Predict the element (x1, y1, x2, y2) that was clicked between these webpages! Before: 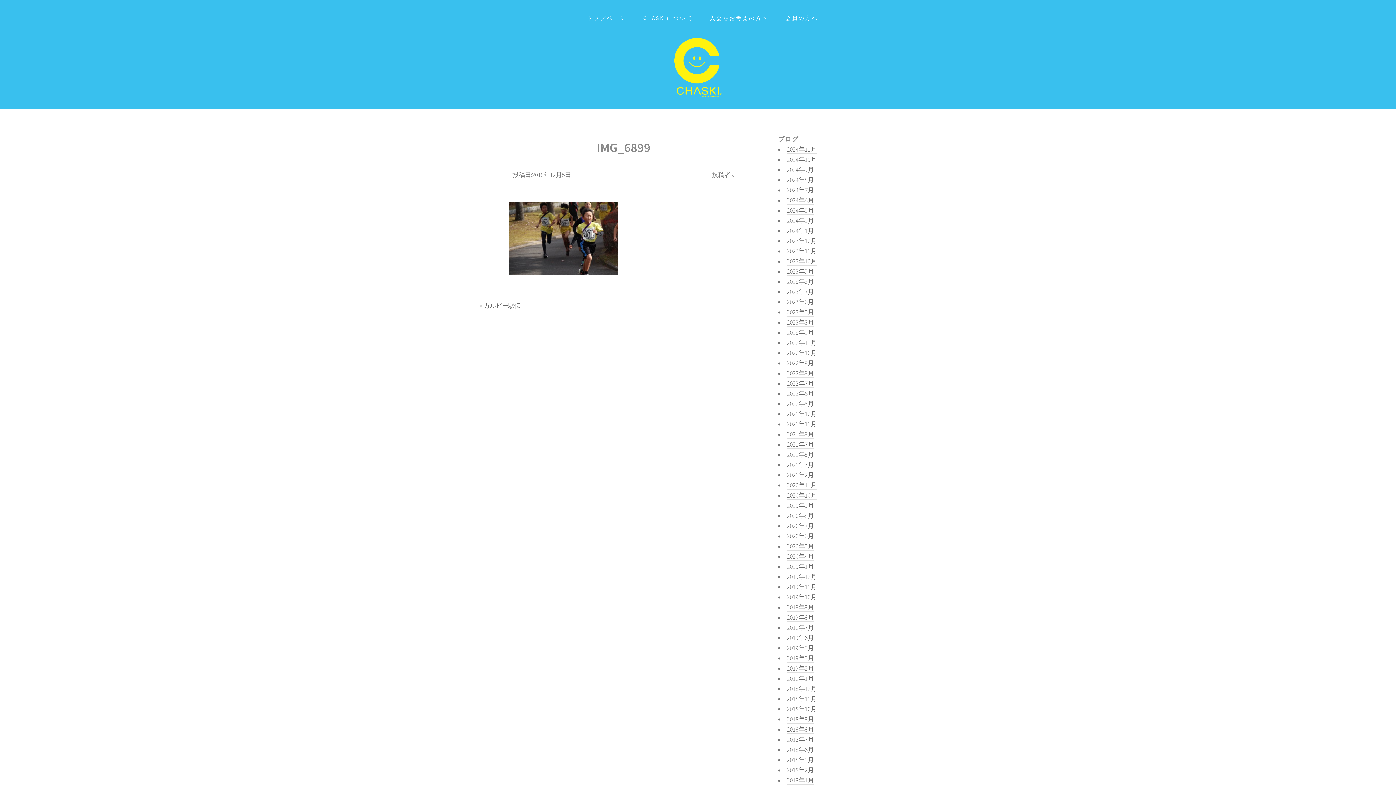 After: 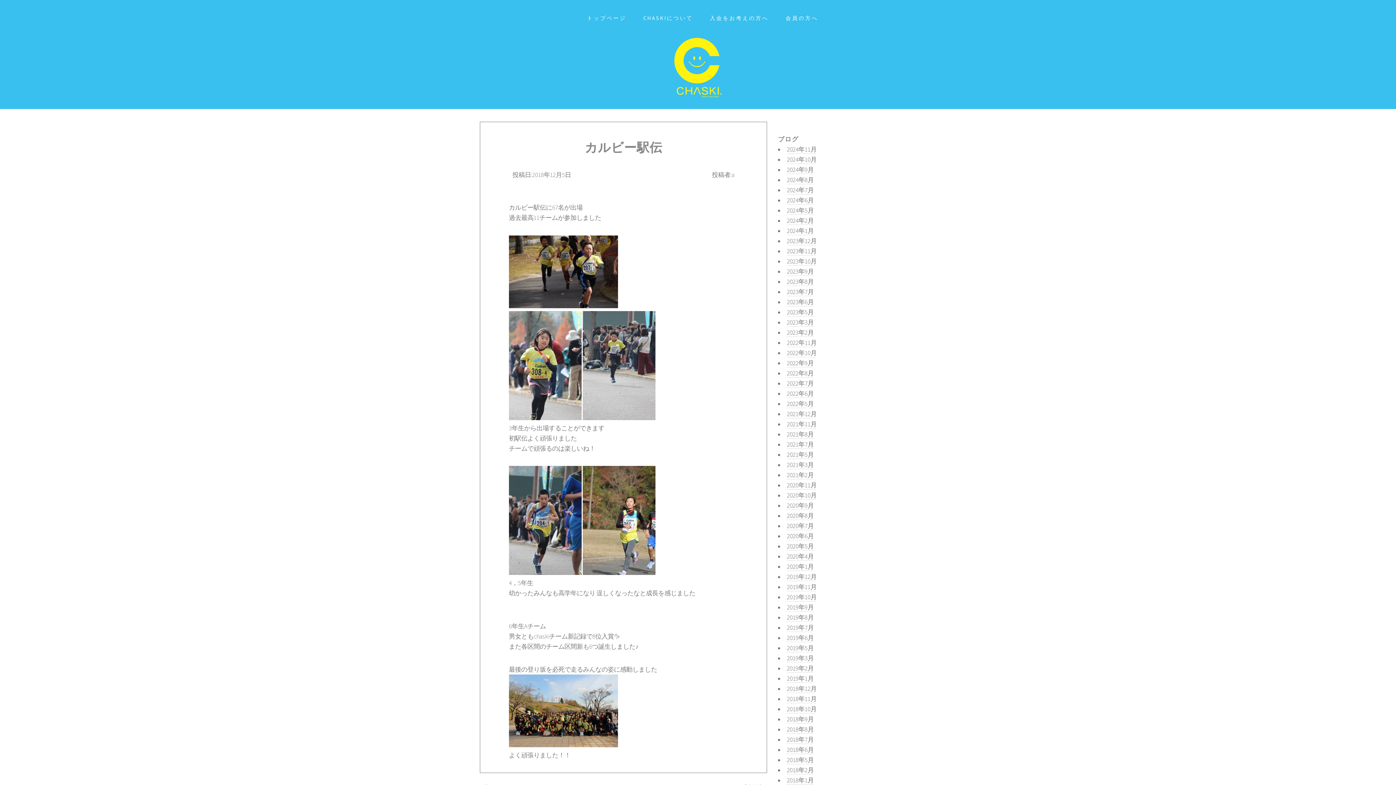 Action: bbox: (483, 301, 520, 310) label: カルビー駅伝